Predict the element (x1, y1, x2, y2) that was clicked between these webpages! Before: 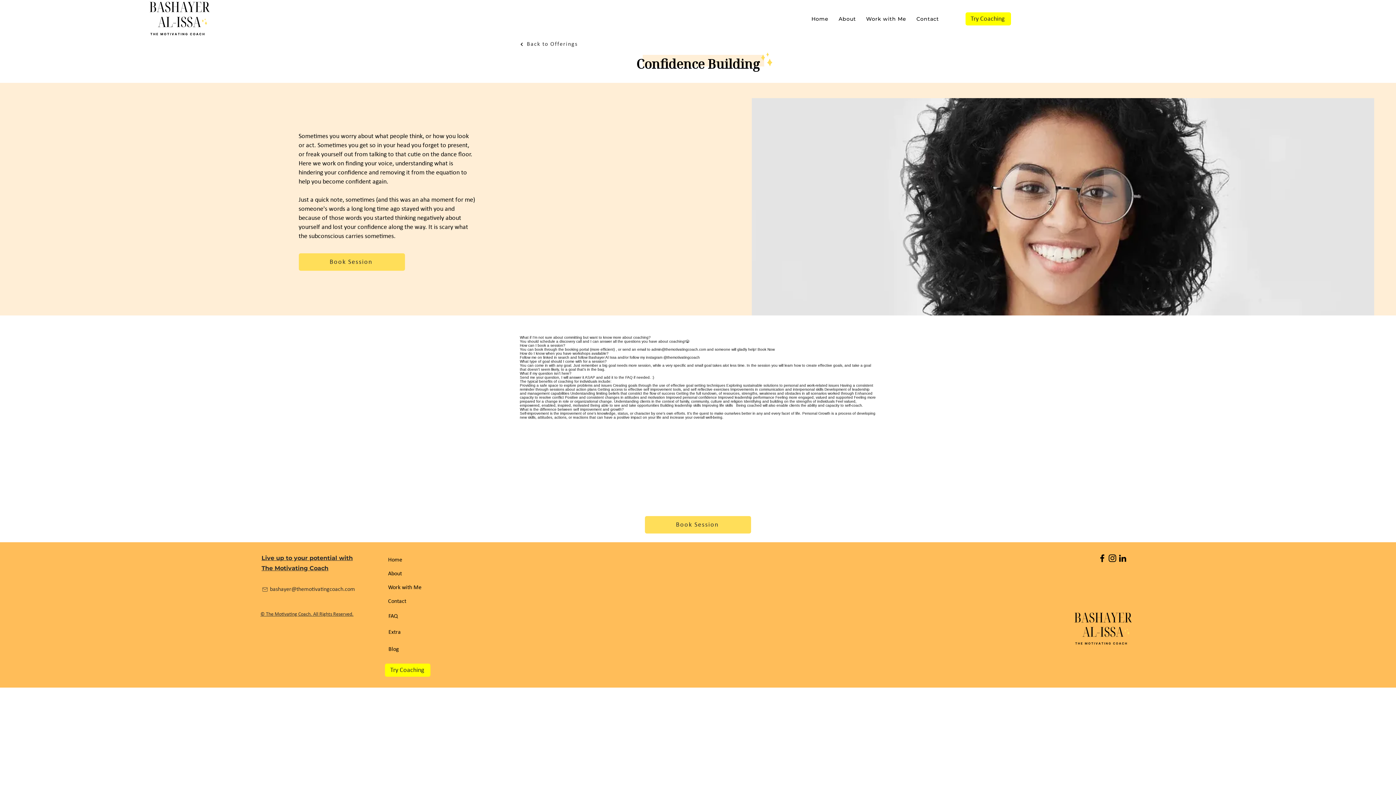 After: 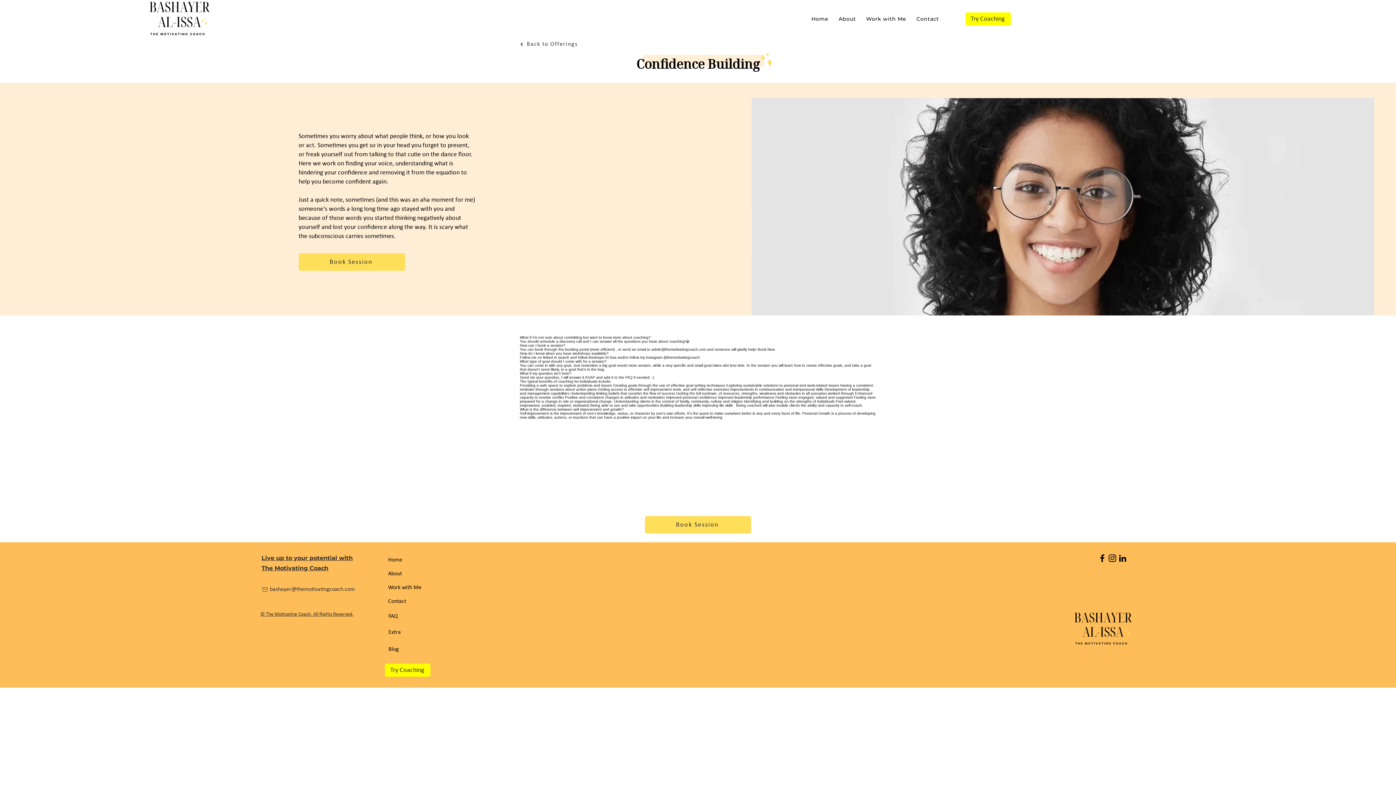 Action: bbox: (1117, 553, 1128, 563) label: LinkedIn